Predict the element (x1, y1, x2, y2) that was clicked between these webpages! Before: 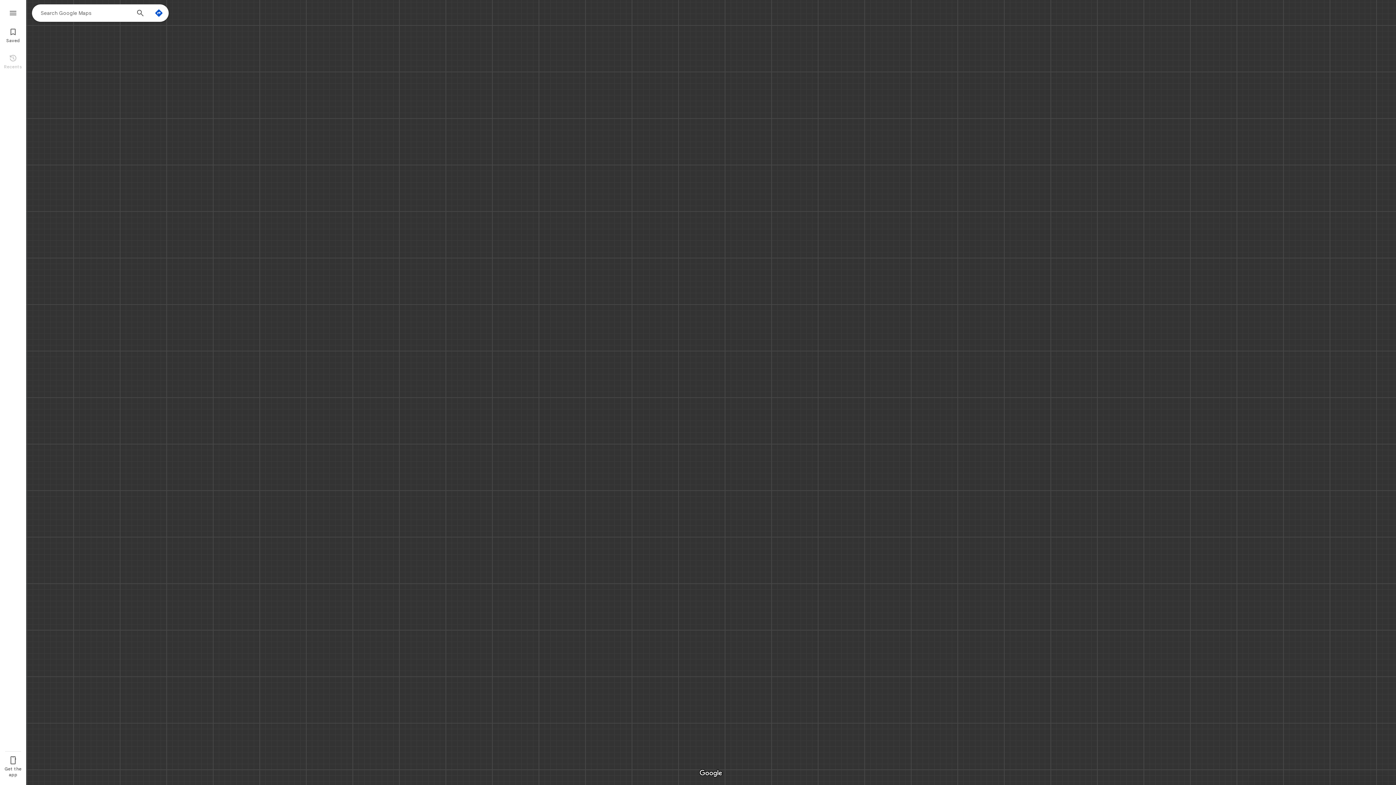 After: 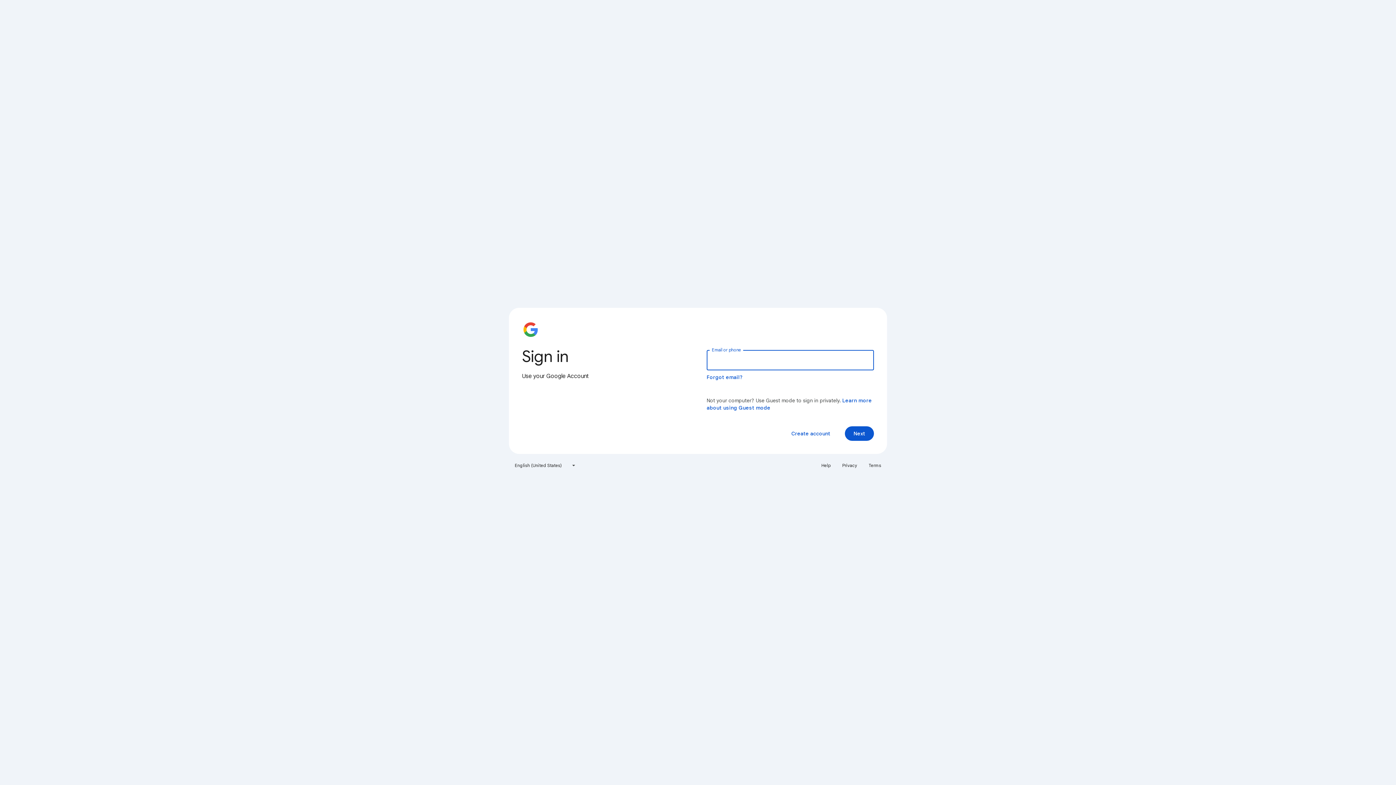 Action: bbox: (0, 24, 26, 45) label: 
Saved